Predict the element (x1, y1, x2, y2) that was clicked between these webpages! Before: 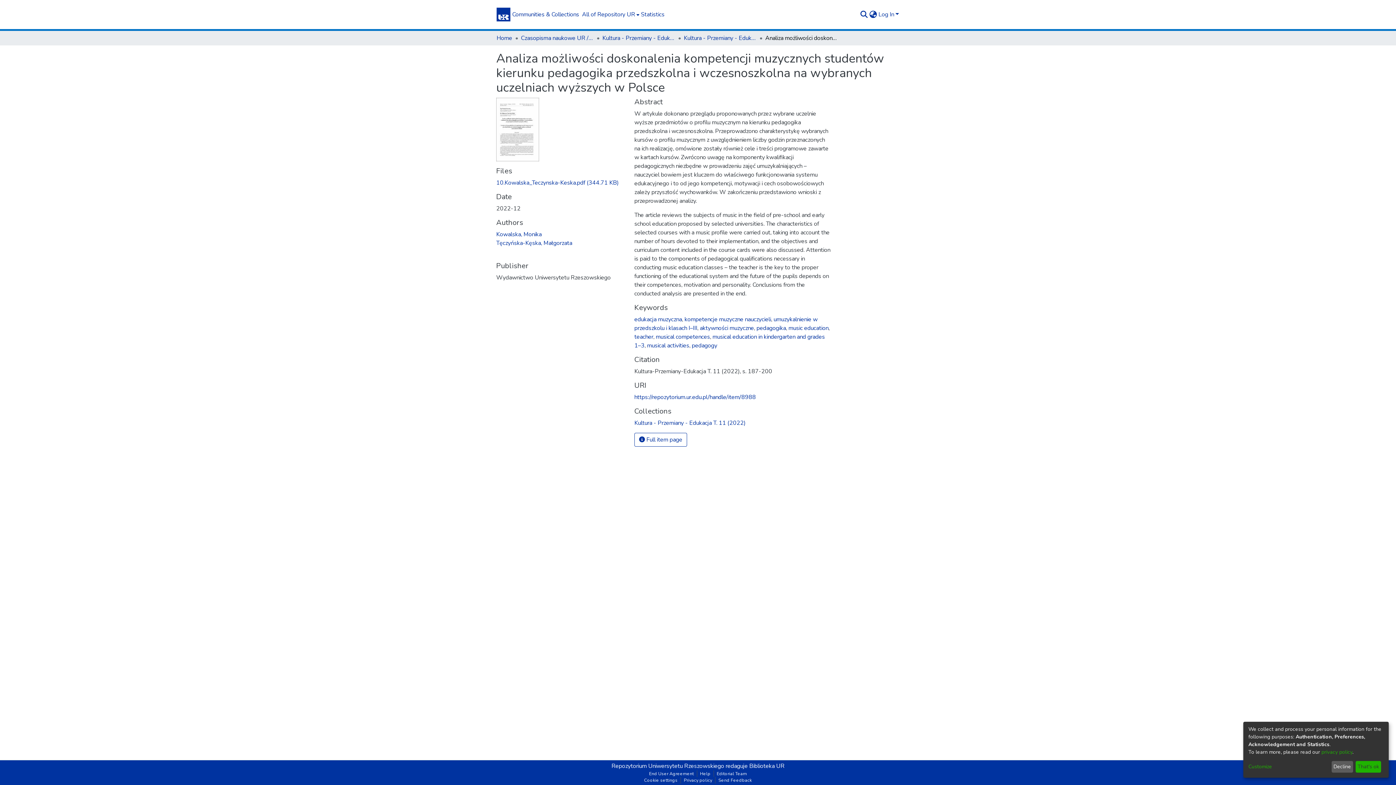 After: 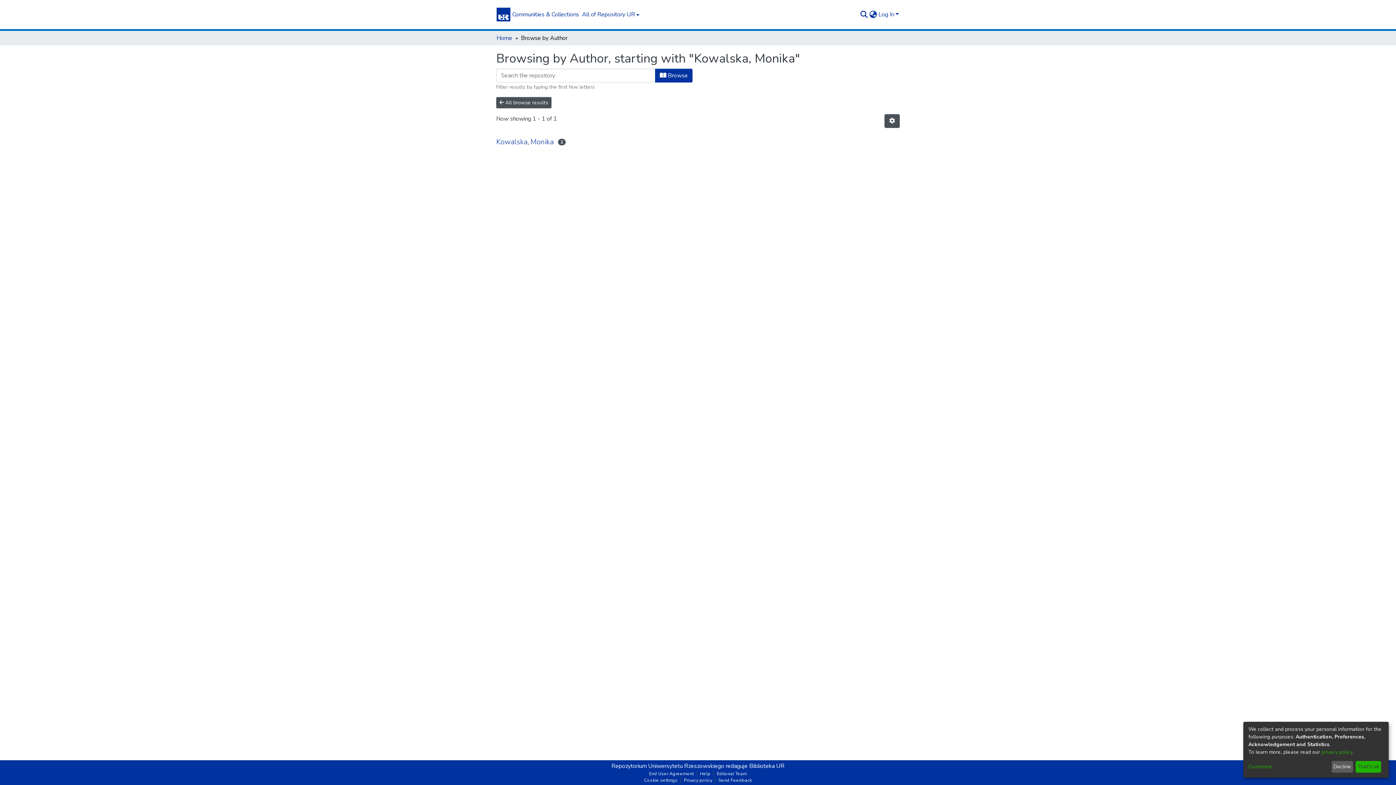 Action: label: Kowalska, Monika bbox: (496, 239, 541, 247)